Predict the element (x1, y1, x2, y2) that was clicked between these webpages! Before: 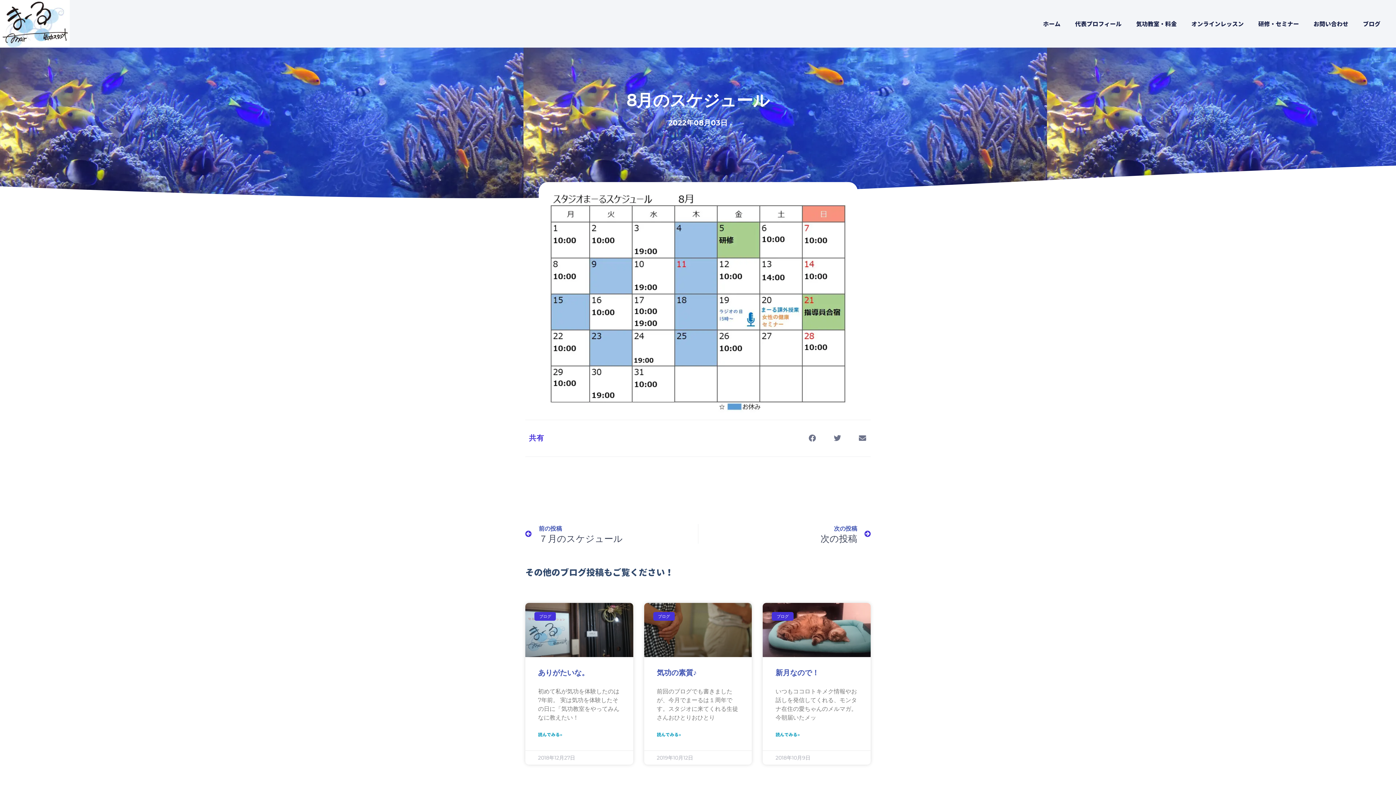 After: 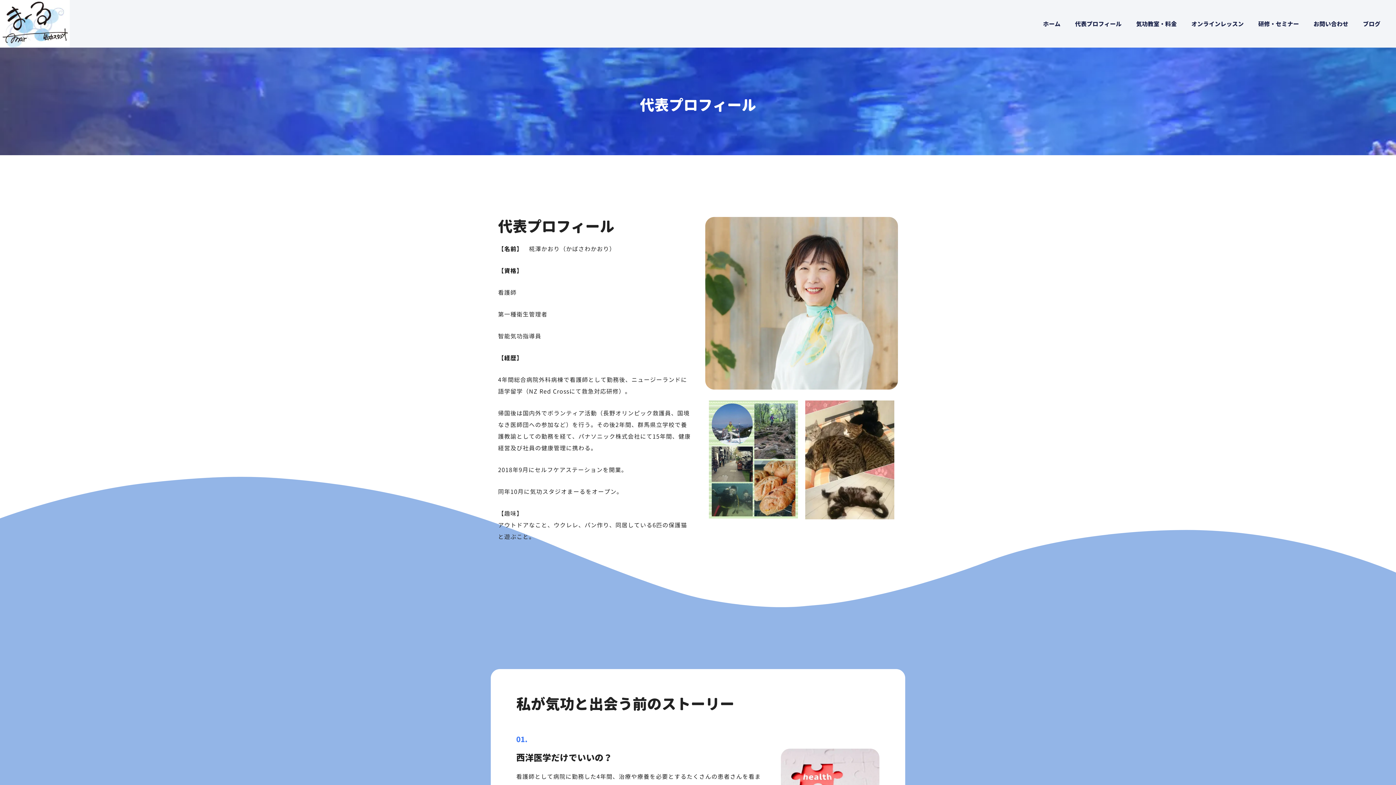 Action: bbox: (1068, 15, 1129, 32) label: 代表プロフィール